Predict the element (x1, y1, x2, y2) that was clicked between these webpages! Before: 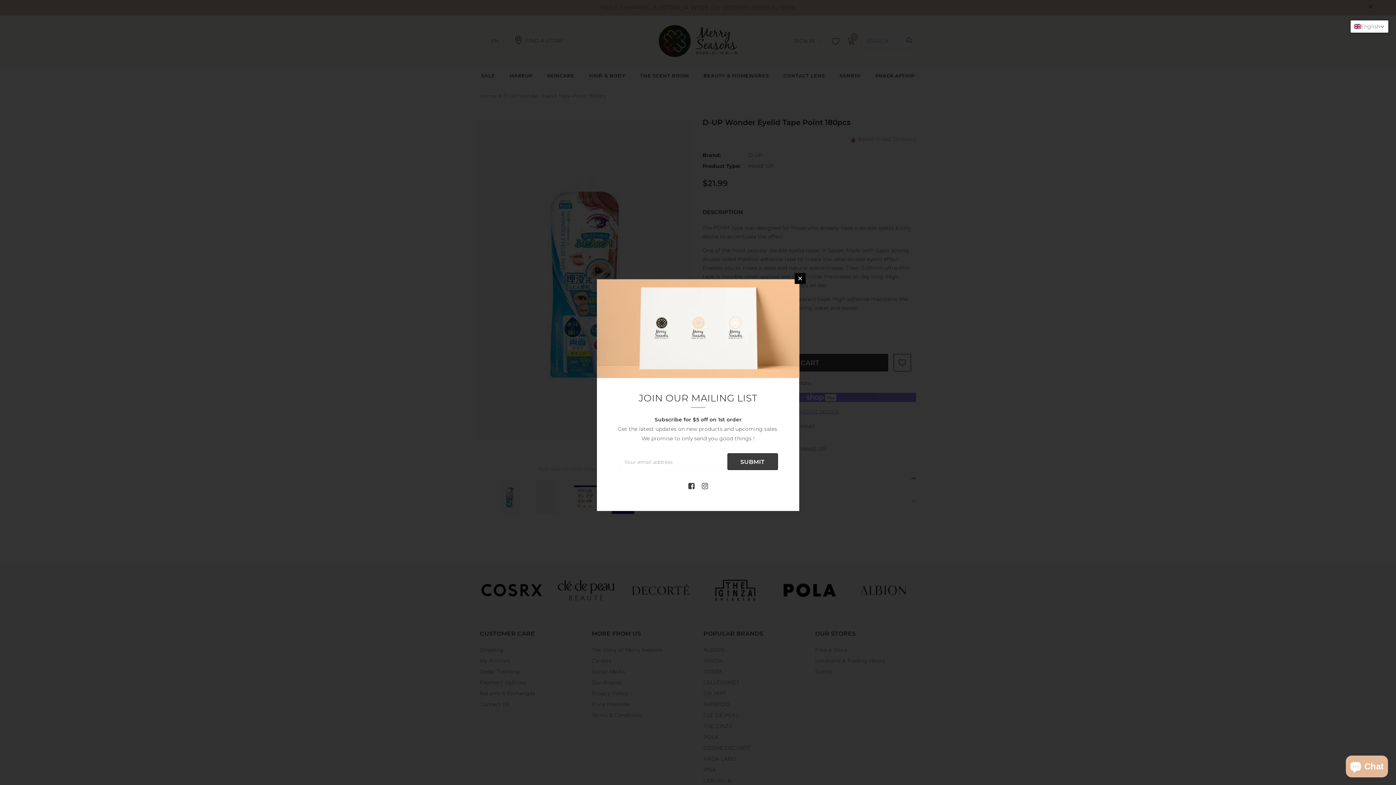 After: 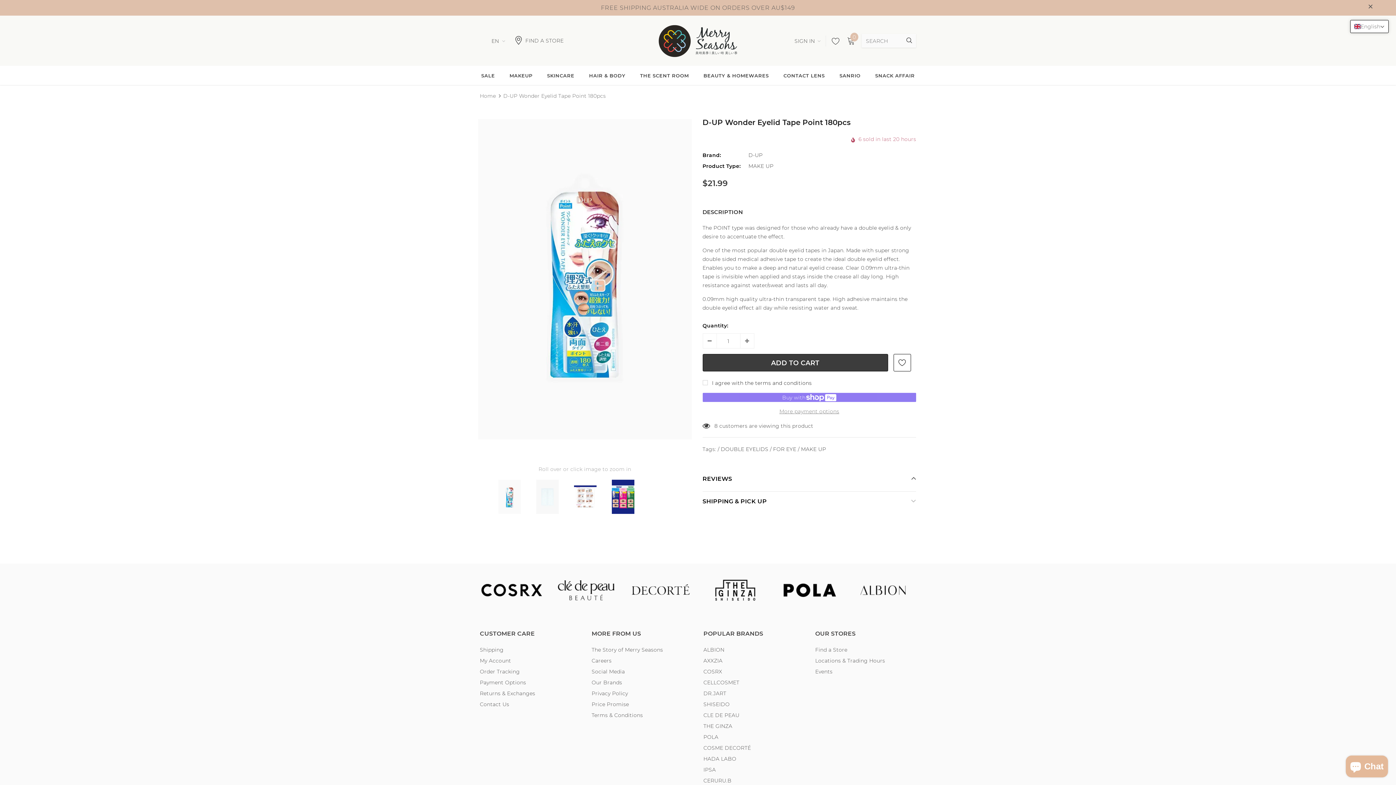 Action: bbox: (794, 273, 805, 284)